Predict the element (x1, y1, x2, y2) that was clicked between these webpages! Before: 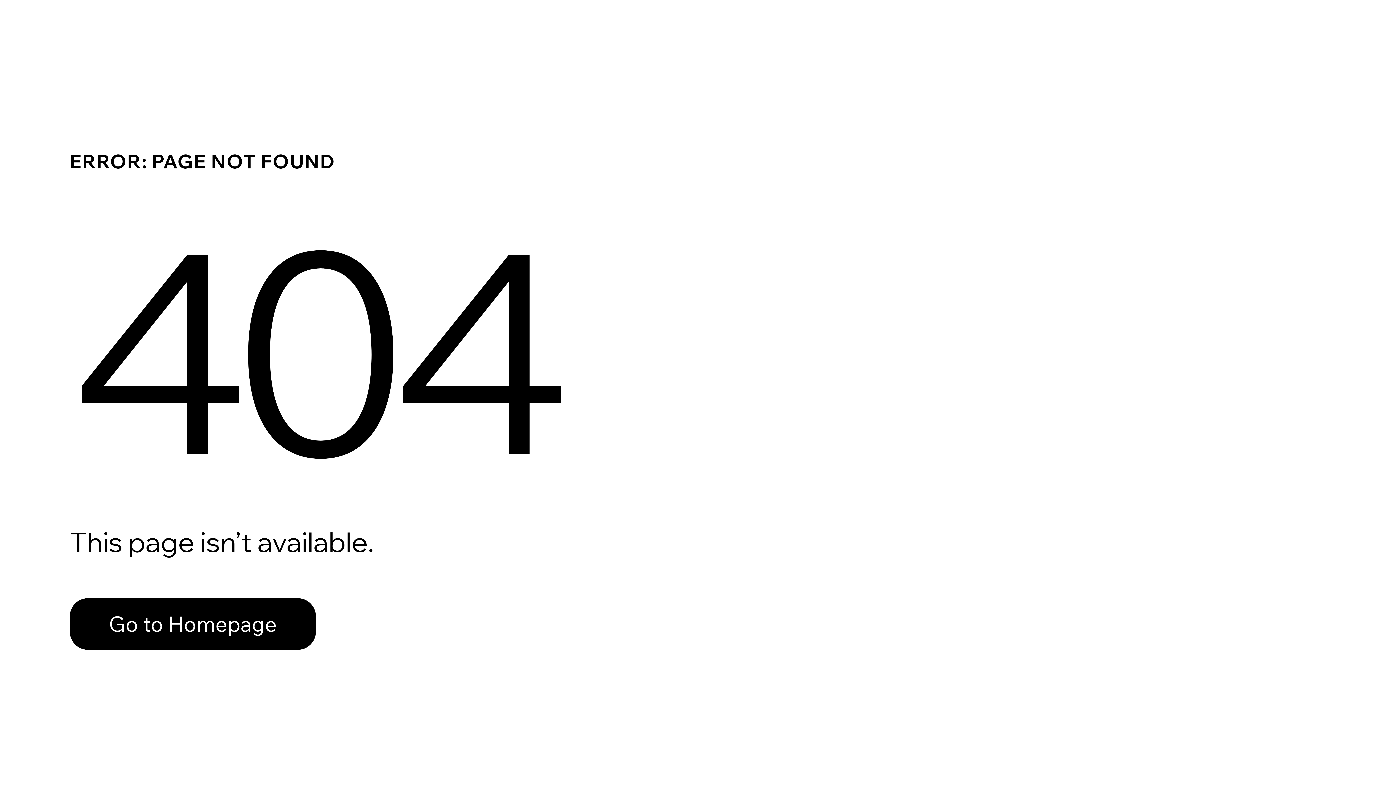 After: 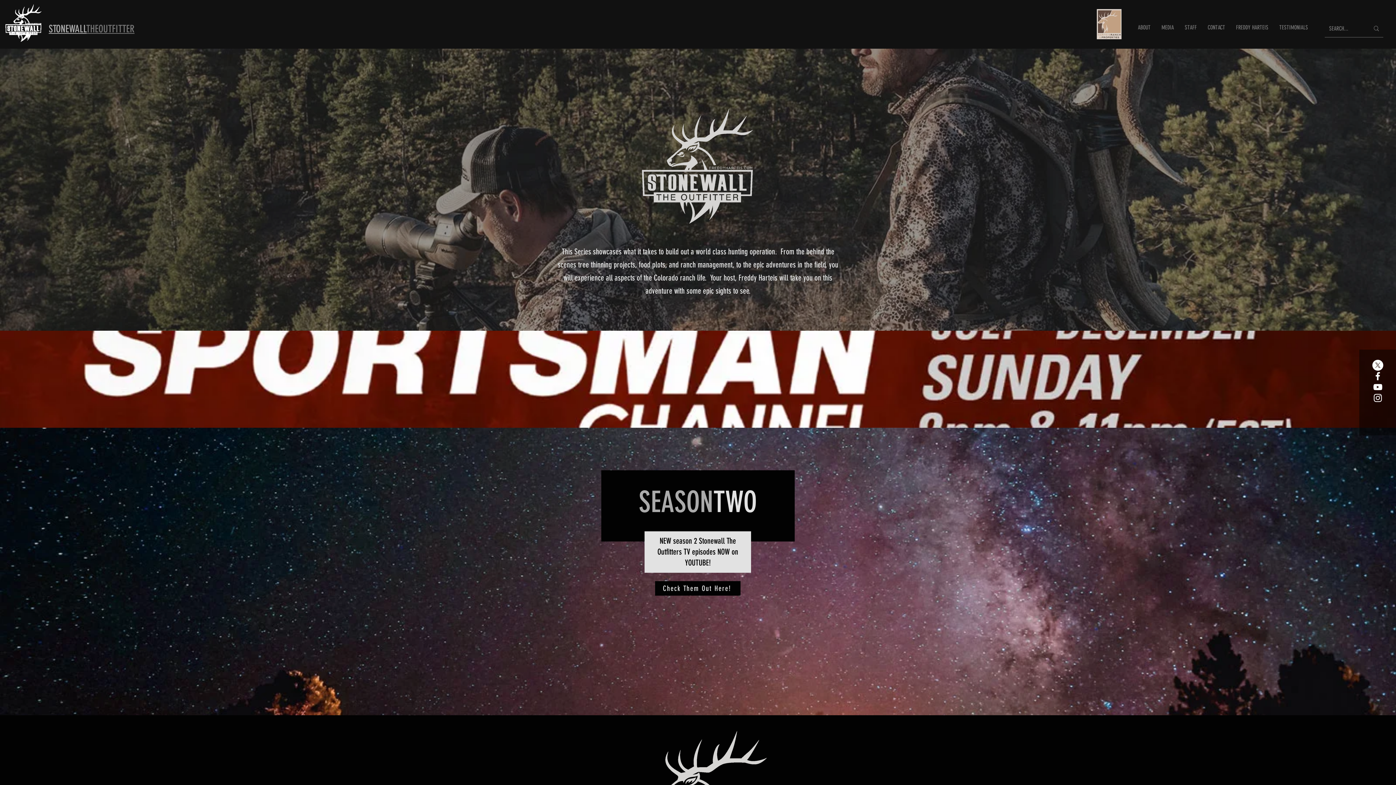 Action: label: Go to Homepage bbox: (69, 582, 768, 659)